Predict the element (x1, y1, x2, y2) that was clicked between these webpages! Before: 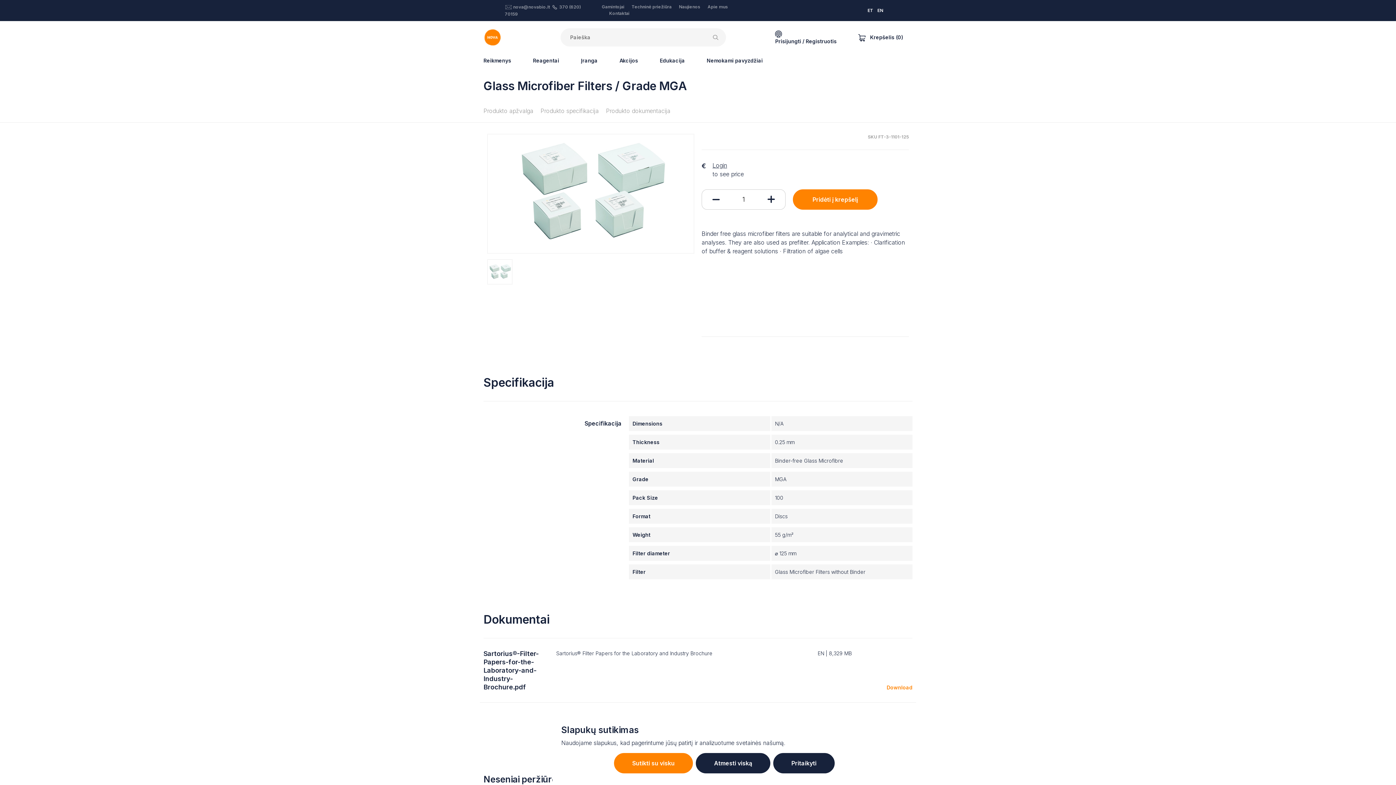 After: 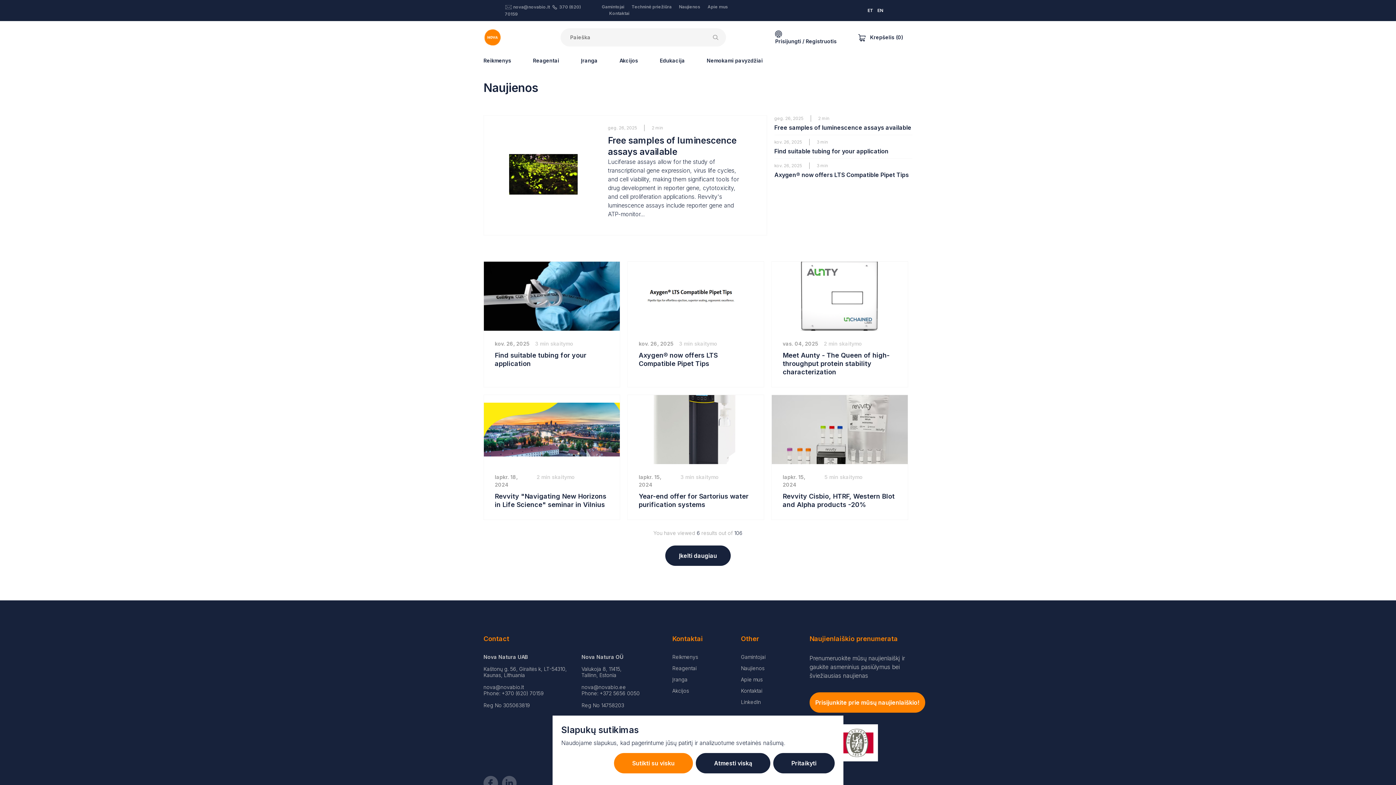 Action: bbox: (679, 4, 700, 9) label: Naujienos